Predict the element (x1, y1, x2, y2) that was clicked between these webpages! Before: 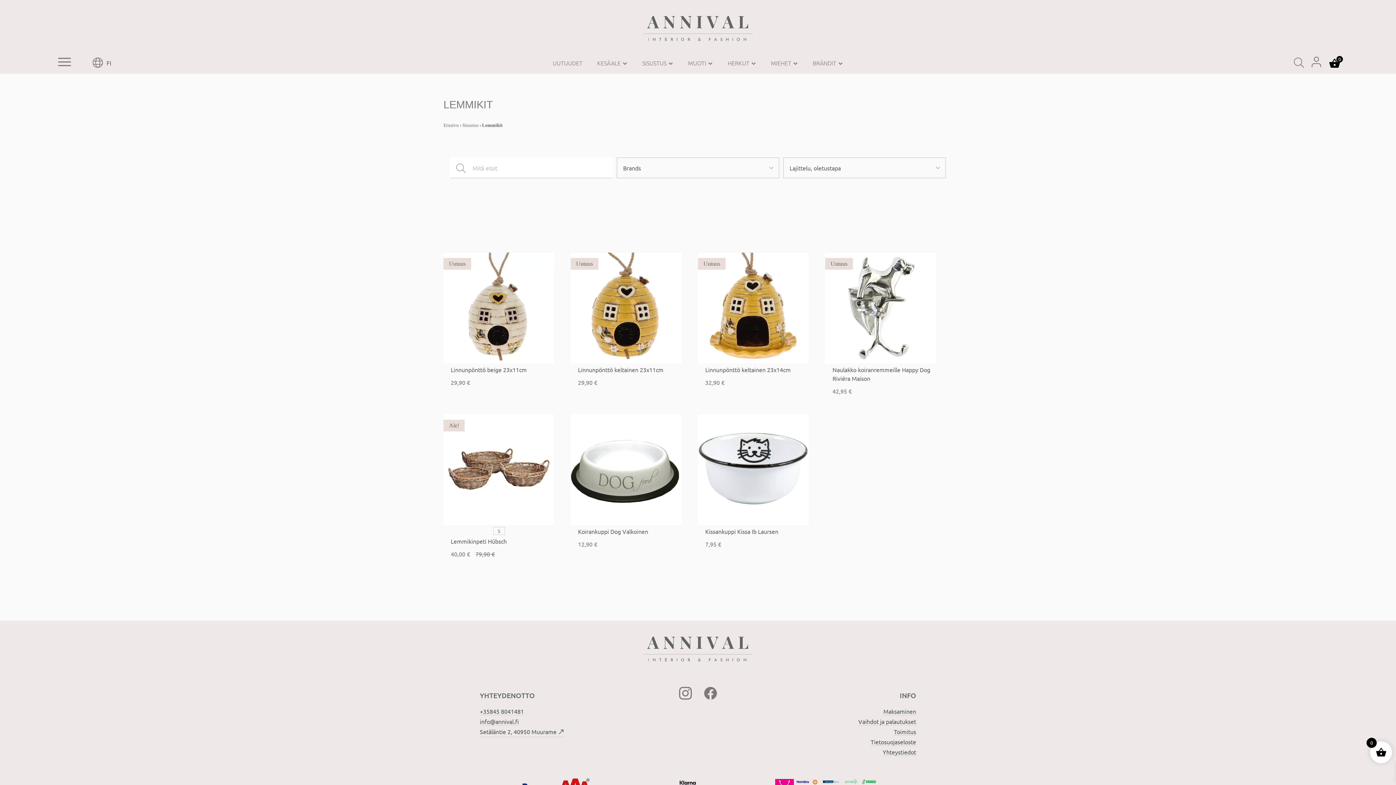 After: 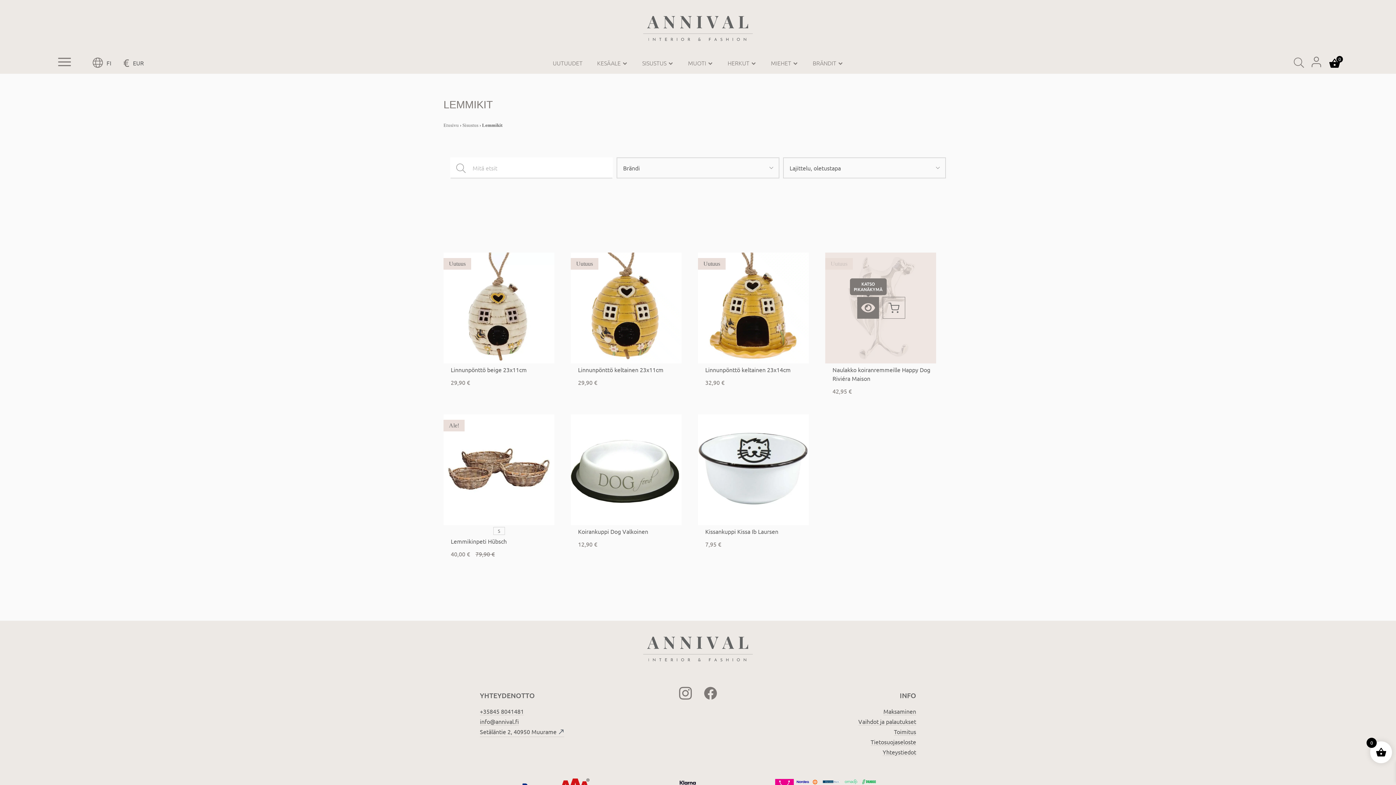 Action: bbox: (857, 297, 879, 318) label: KATSO PIKANÄKYMÄ